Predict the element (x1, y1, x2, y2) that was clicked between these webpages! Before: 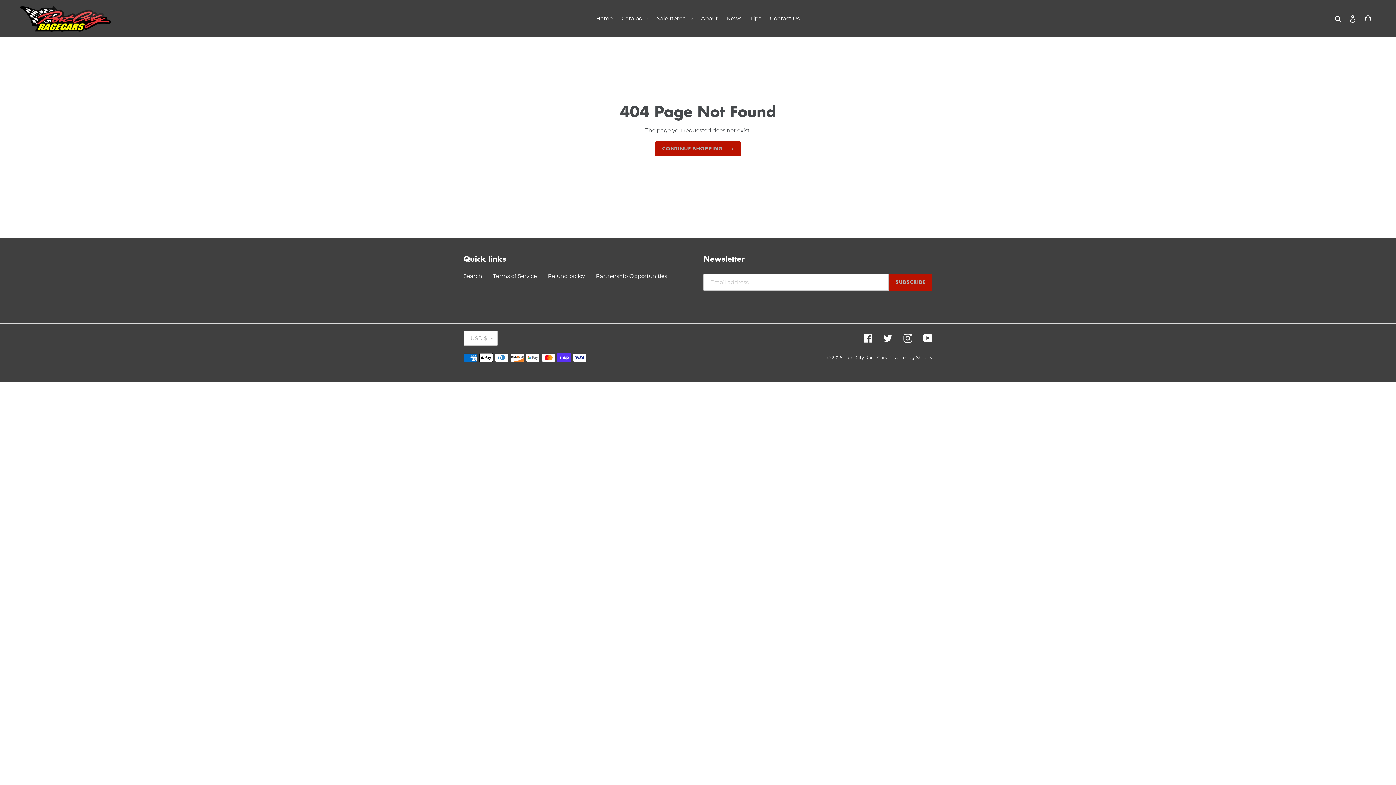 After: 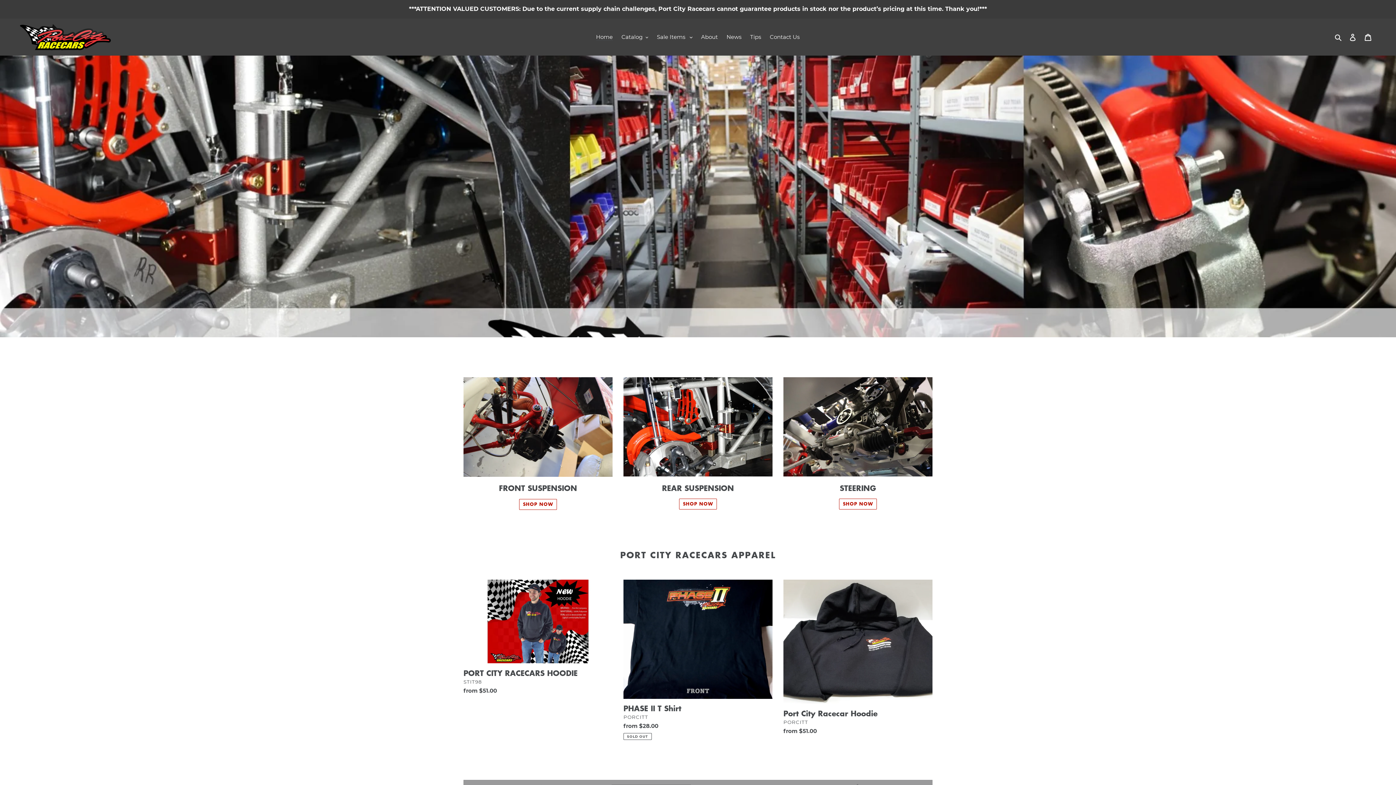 Action: label: Home bbox: (592, 13, 616, 23)